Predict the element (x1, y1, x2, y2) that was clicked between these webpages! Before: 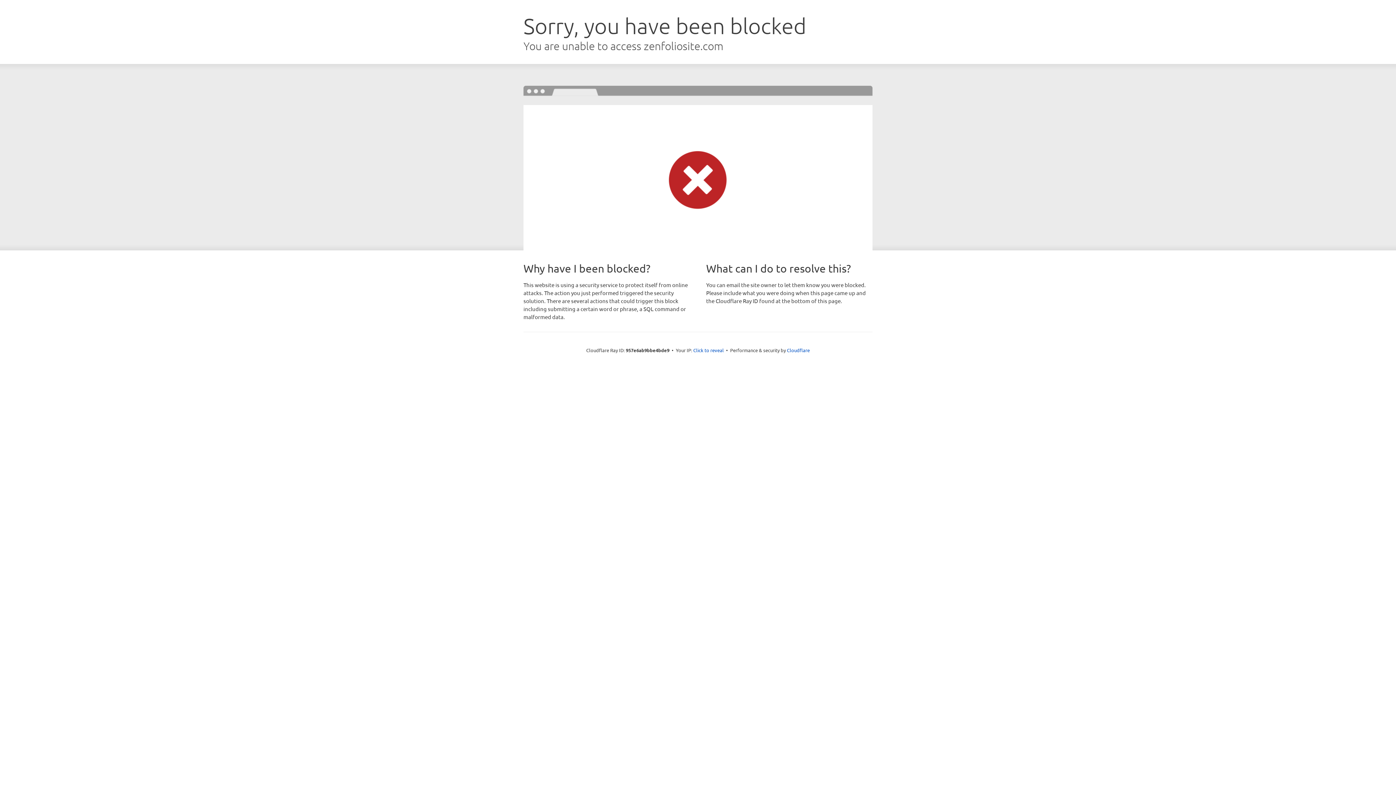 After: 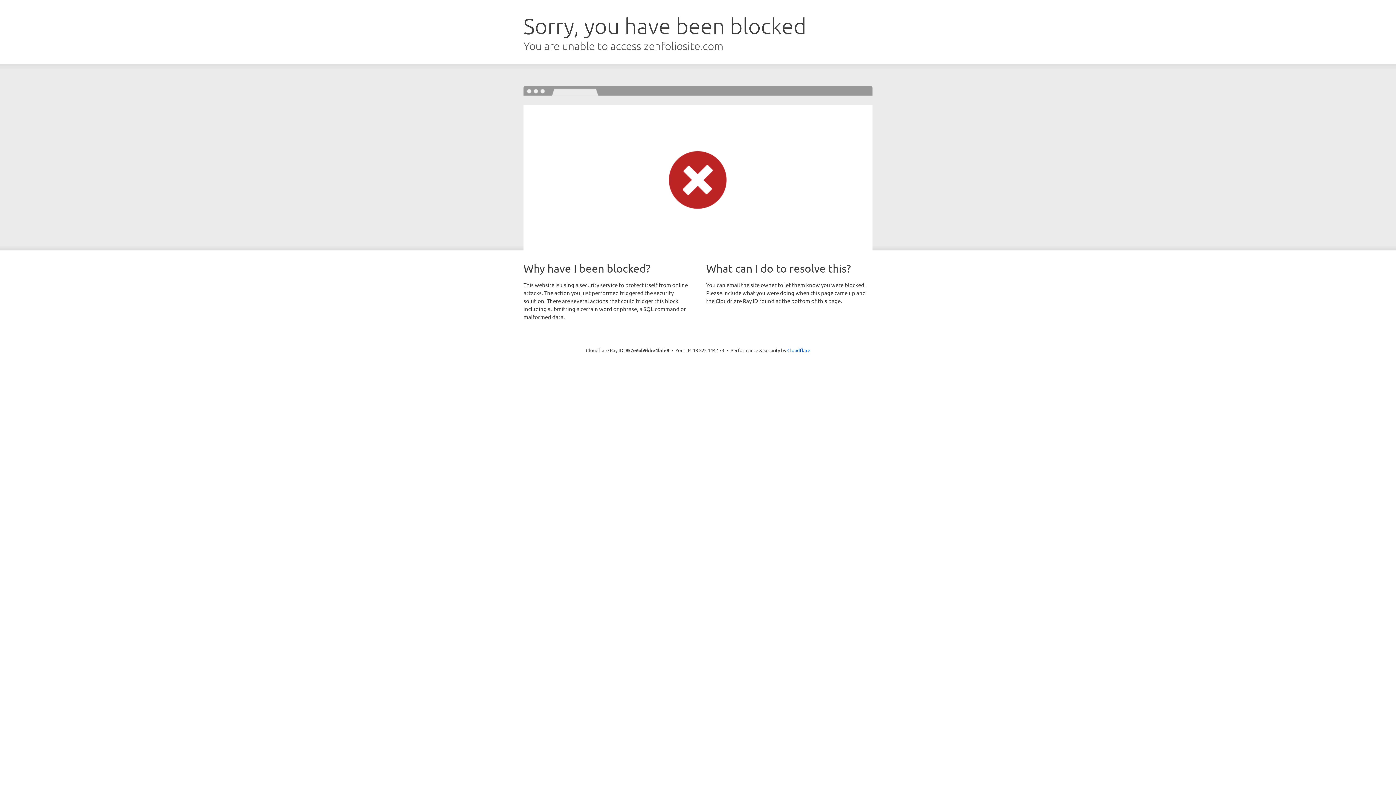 Action: label: Click to reveal bbox: (693, 346, 724, 353)